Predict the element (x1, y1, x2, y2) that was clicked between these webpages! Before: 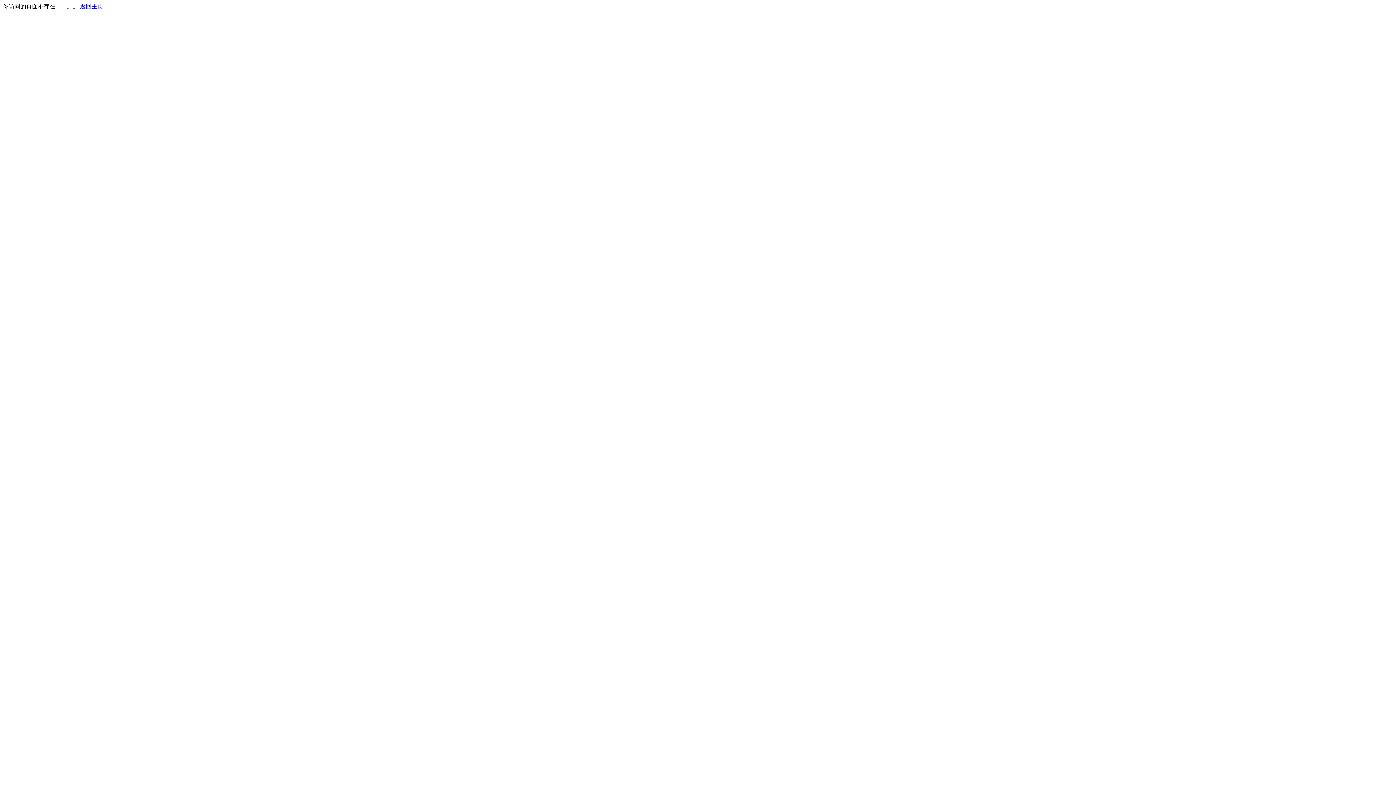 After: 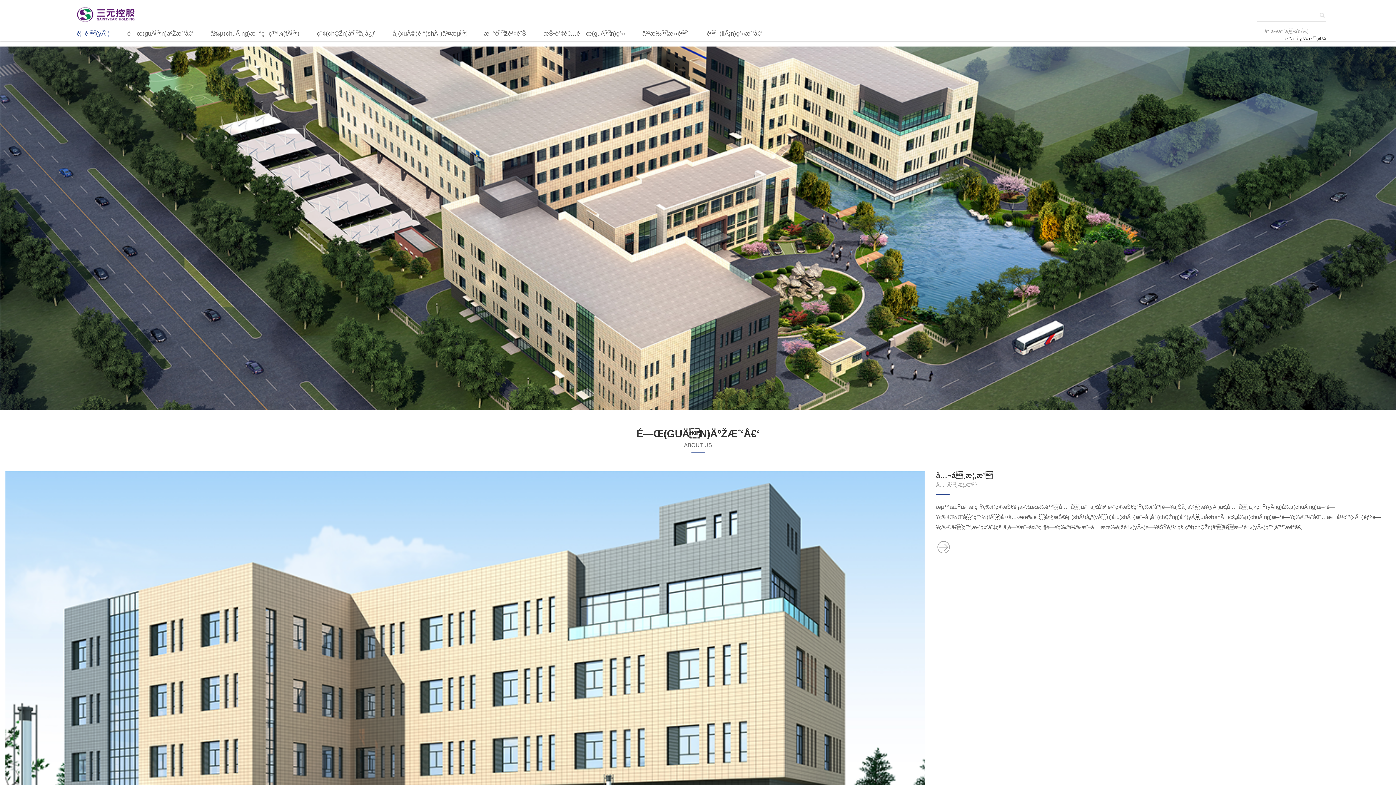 Action: label: 返回主页 bbox: (80, 3, 103, 9)